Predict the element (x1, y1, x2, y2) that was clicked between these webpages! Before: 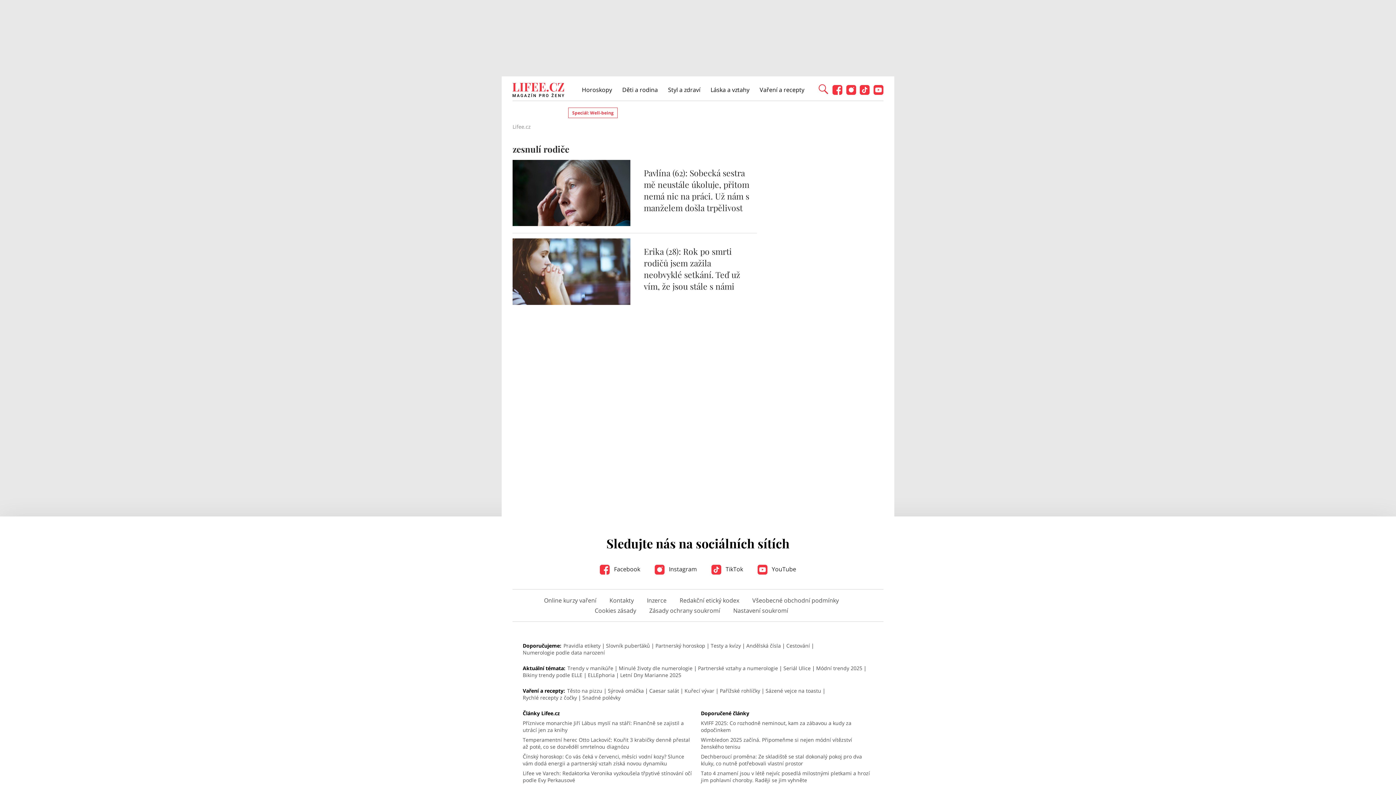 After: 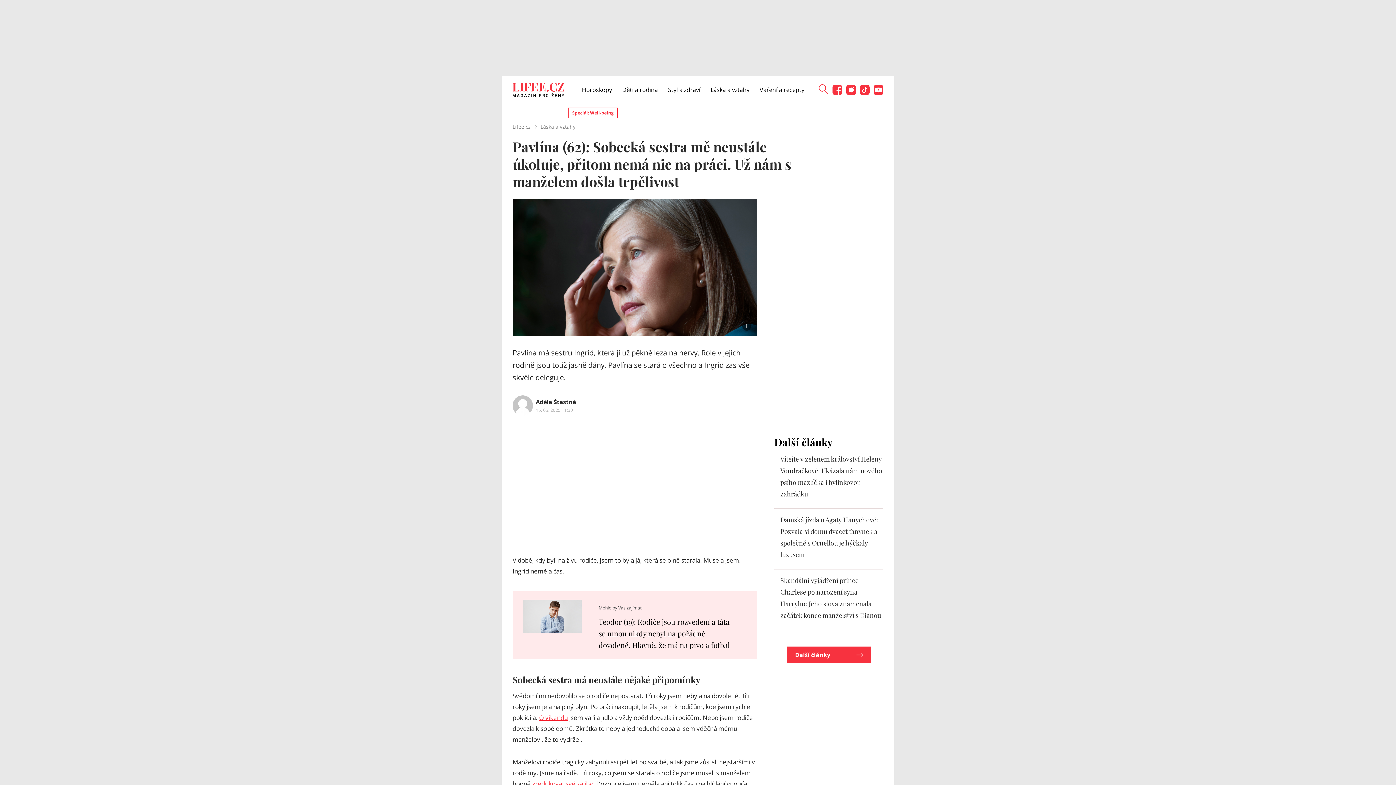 Action: bbox: (512, 220, 630, 228)